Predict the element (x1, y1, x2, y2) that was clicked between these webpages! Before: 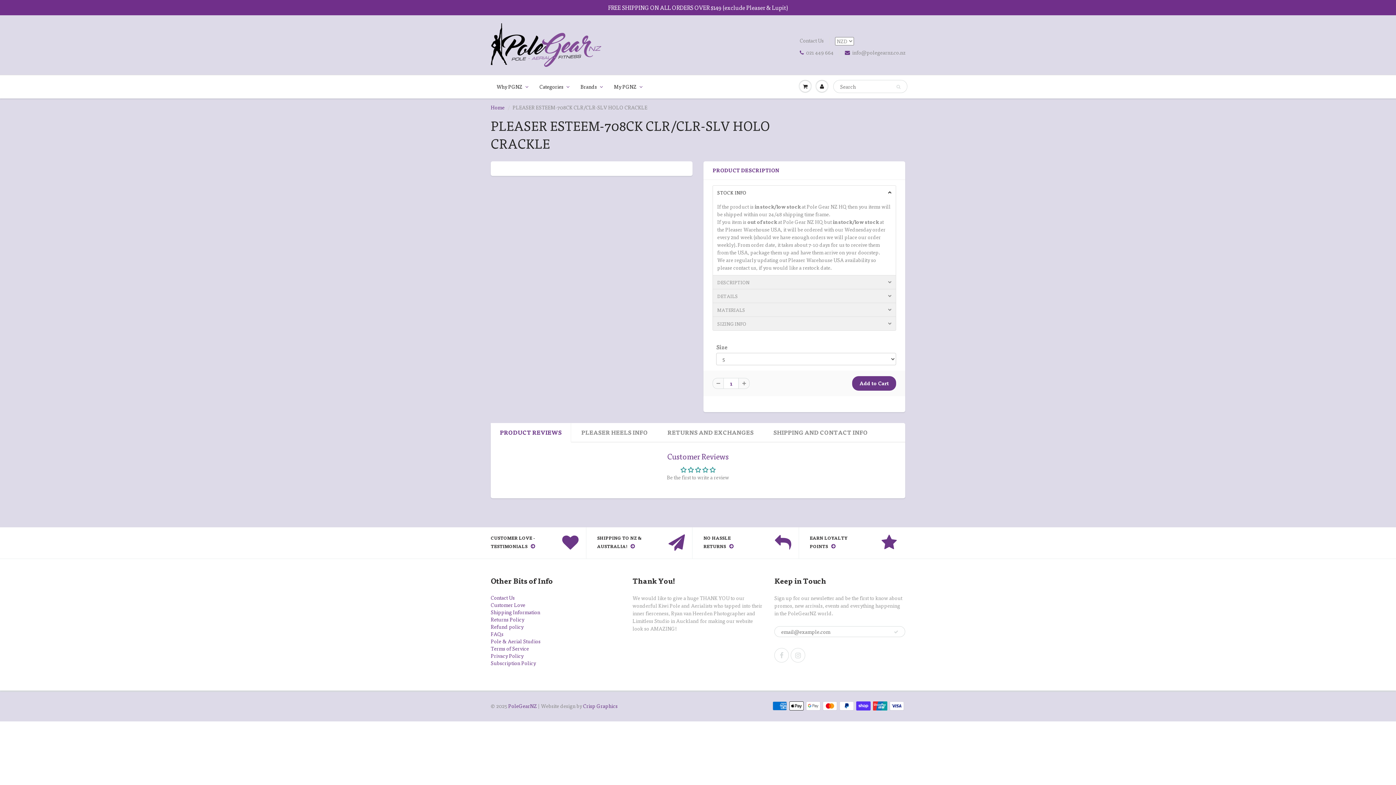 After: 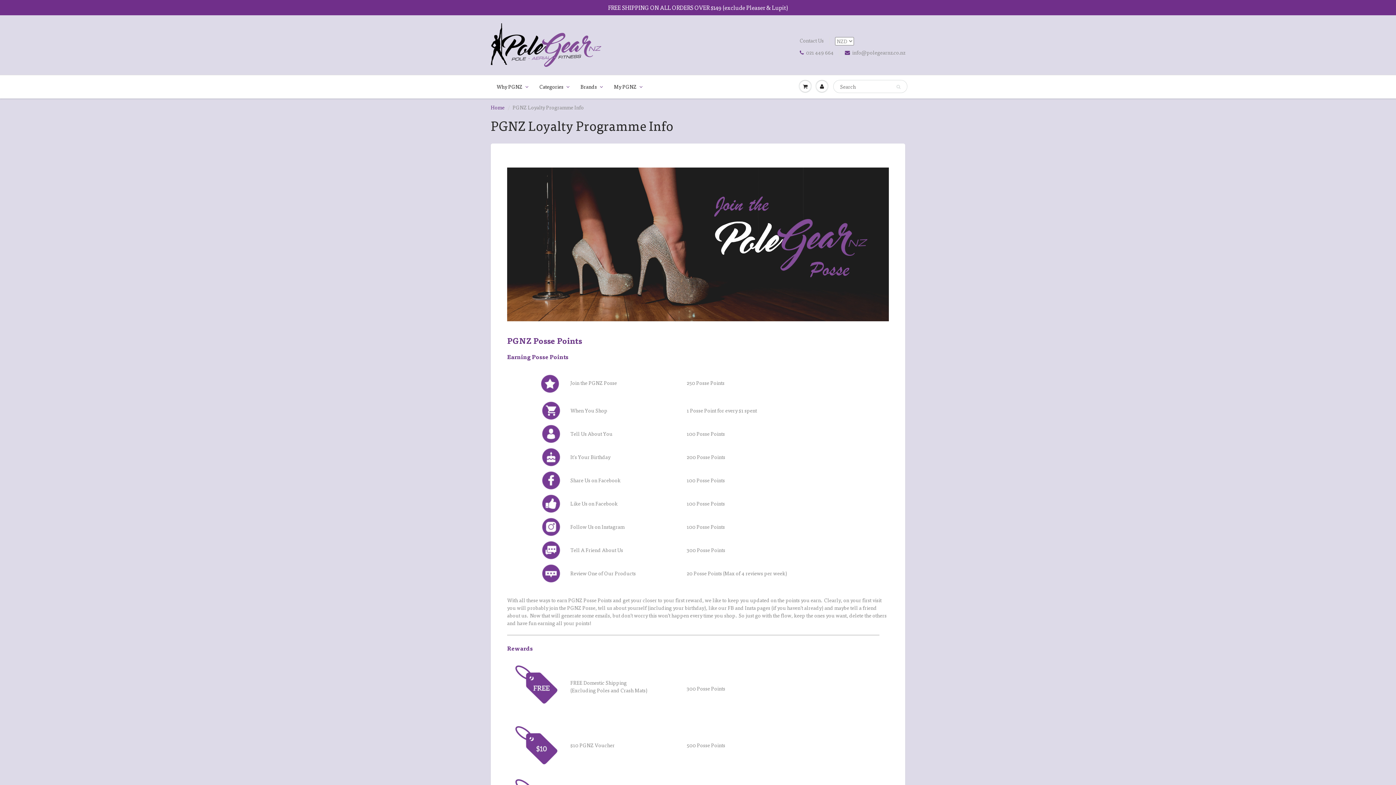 Action: bbox: (810, 534, 883, 551) label: EARN LOYALTY POINTS 